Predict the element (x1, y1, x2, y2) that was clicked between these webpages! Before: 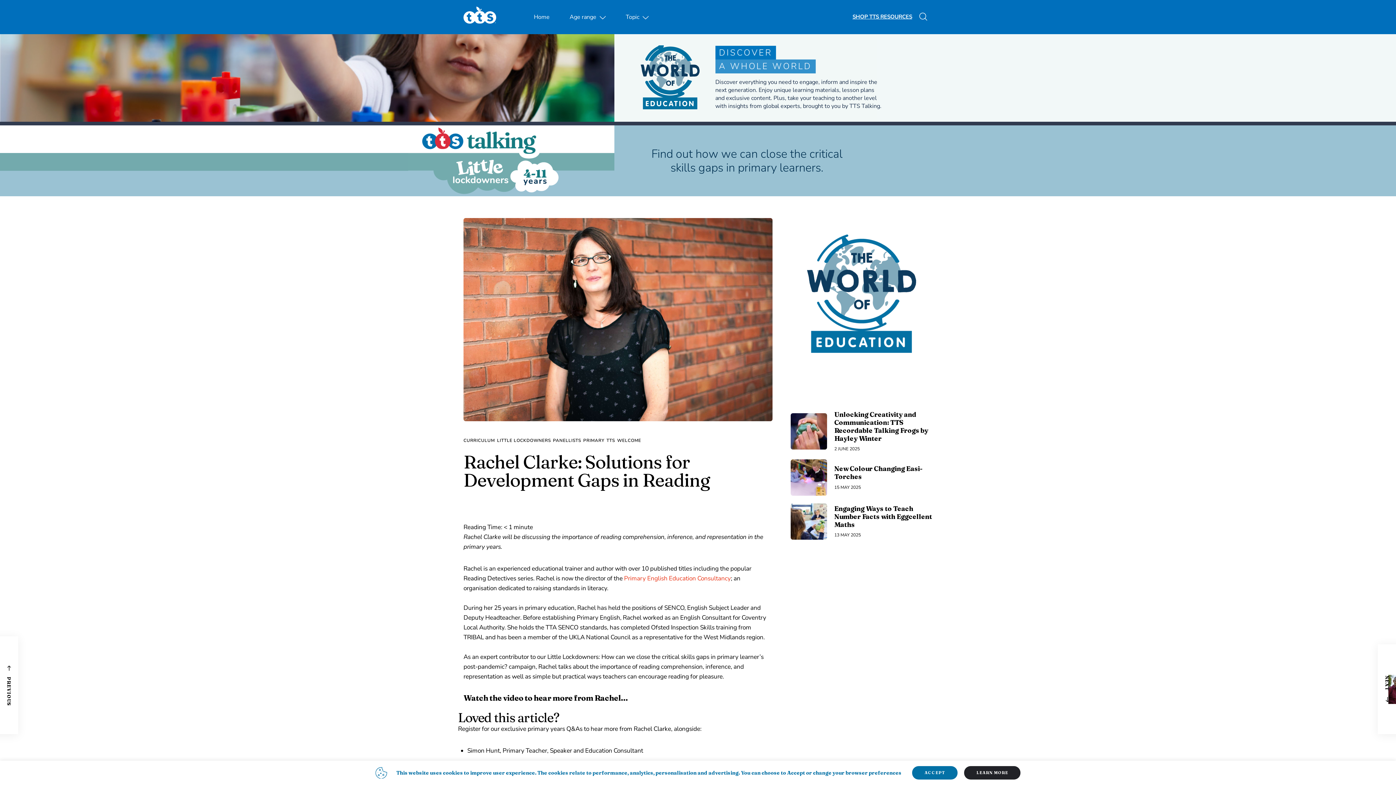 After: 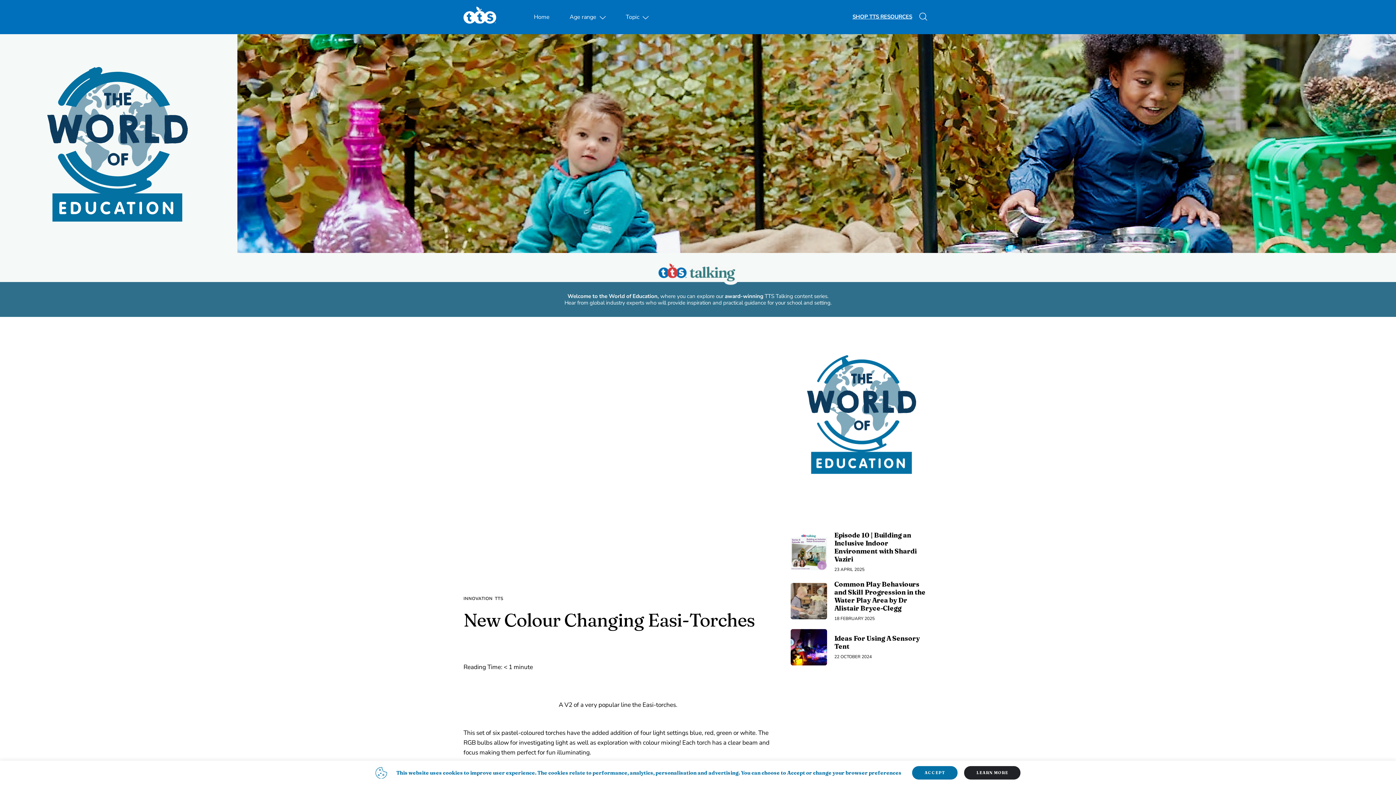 Action: bbox: (834, 484, 861, 490) label: 15 MAY 2025